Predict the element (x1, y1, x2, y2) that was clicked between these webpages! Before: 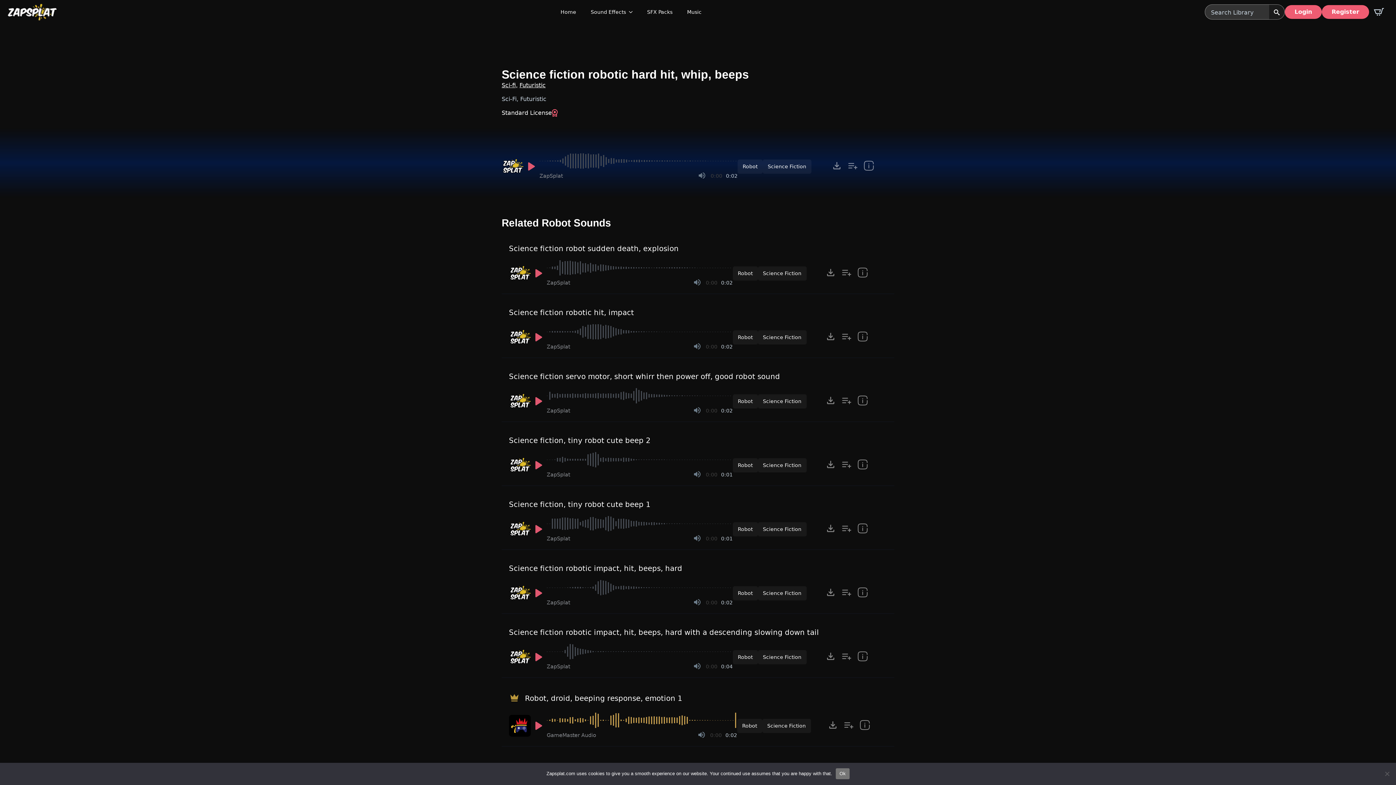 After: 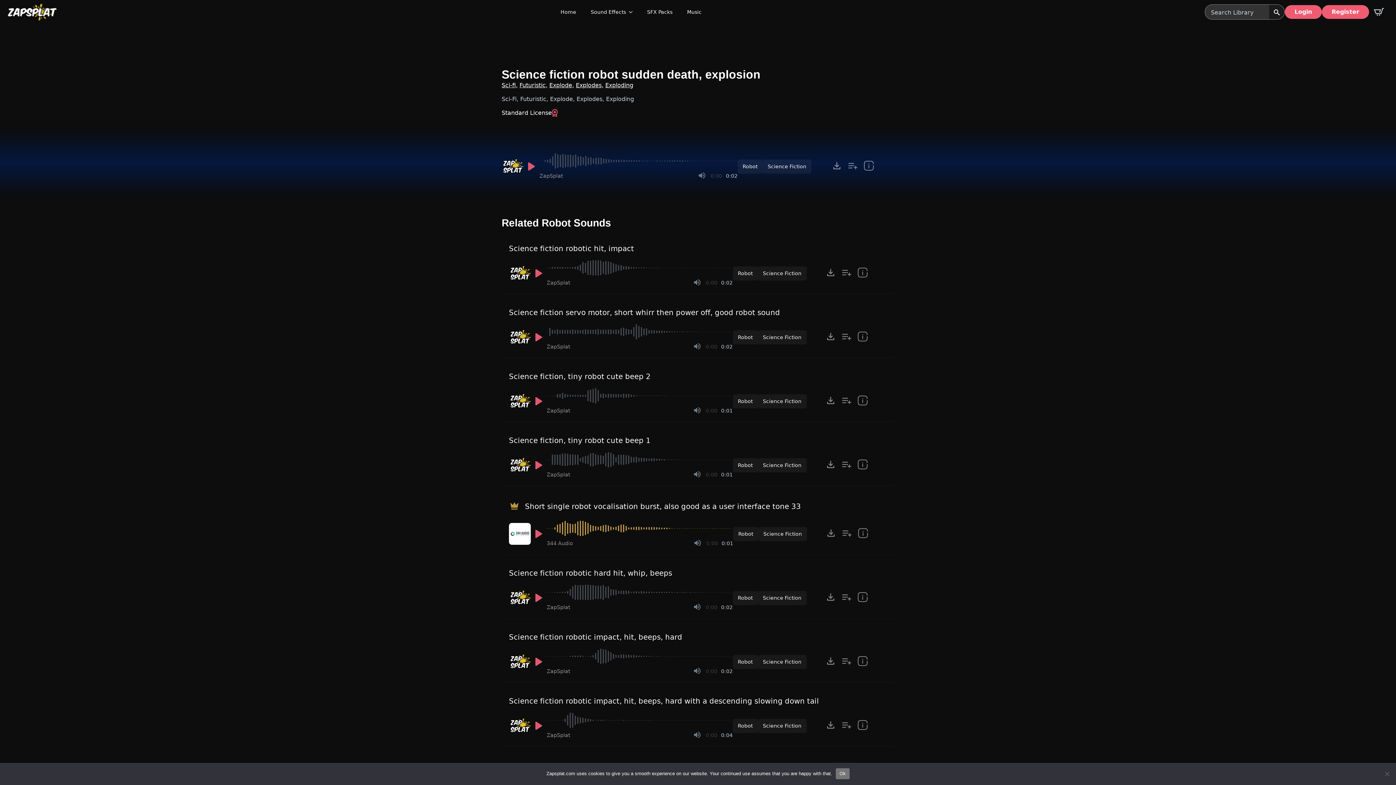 Action: label: Science fiction robot sudden death, explosion bbox: (509, 244, 678, 253)